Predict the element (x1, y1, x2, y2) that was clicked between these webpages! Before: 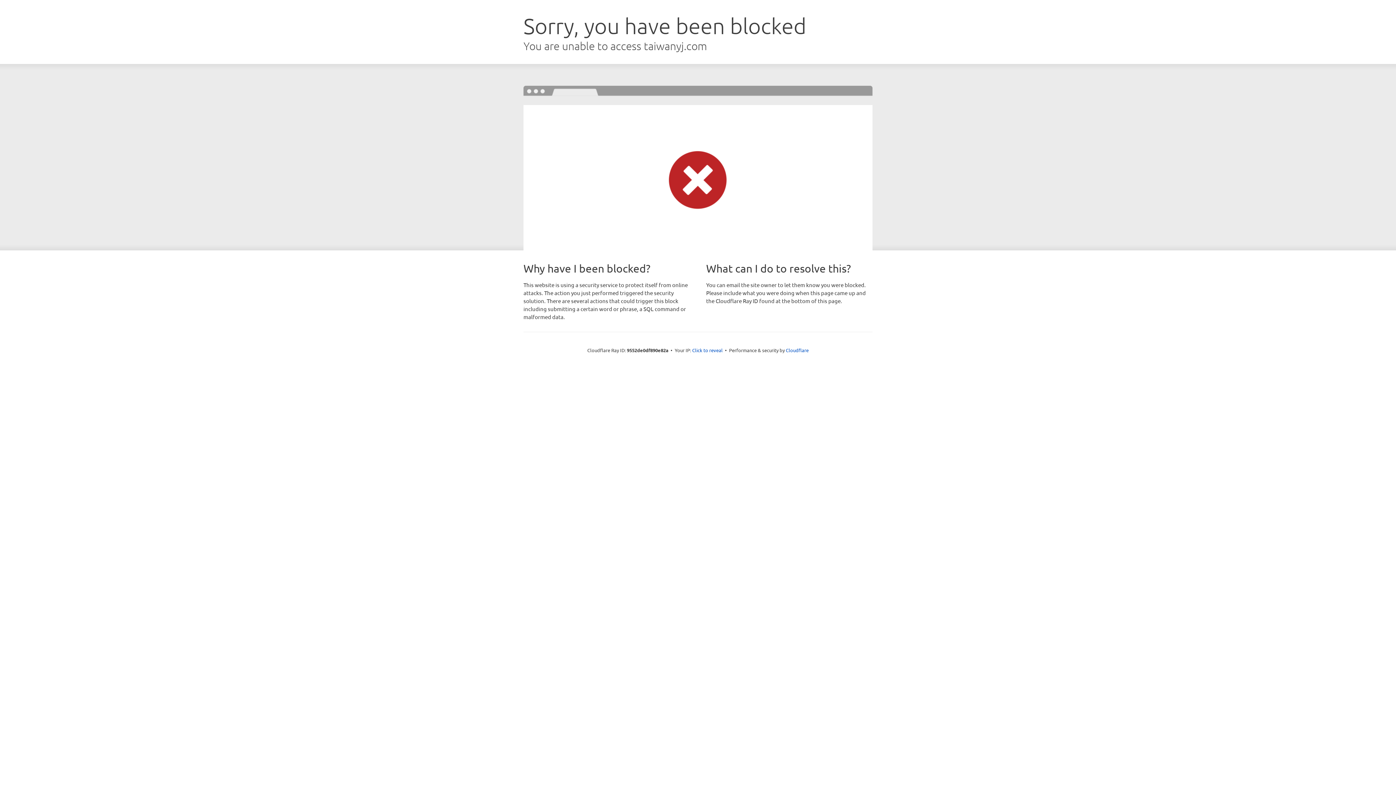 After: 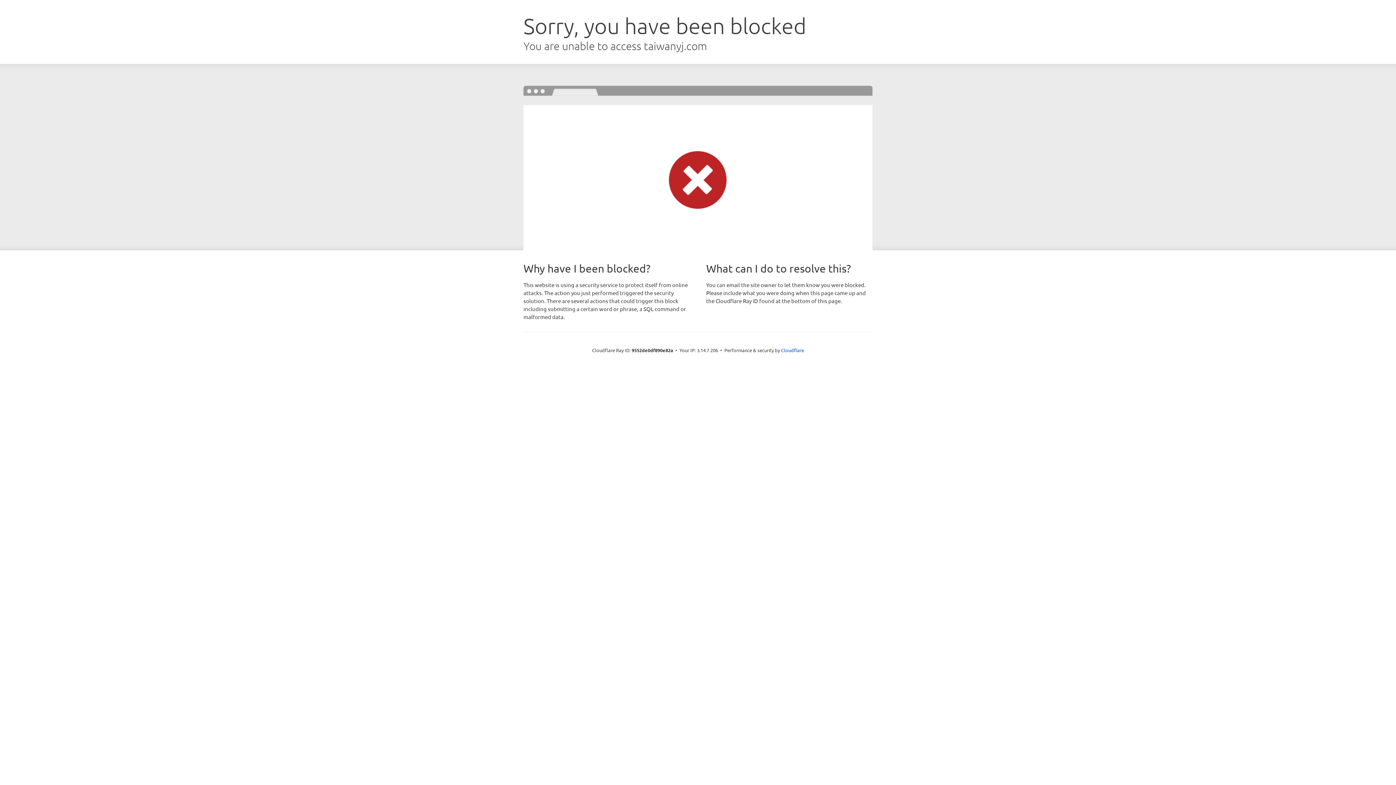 Action: bbox: (692, 346, 722, 353) label: Click to reveal